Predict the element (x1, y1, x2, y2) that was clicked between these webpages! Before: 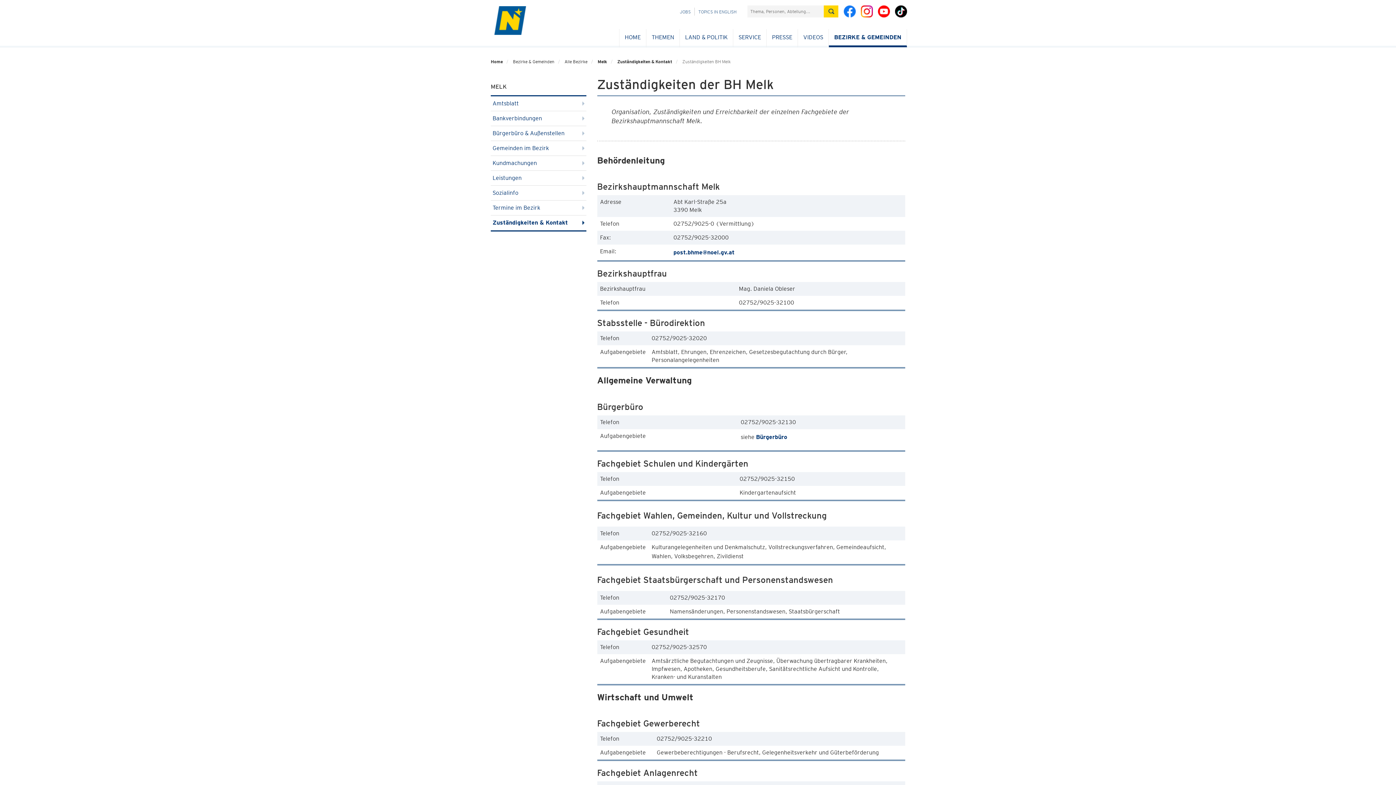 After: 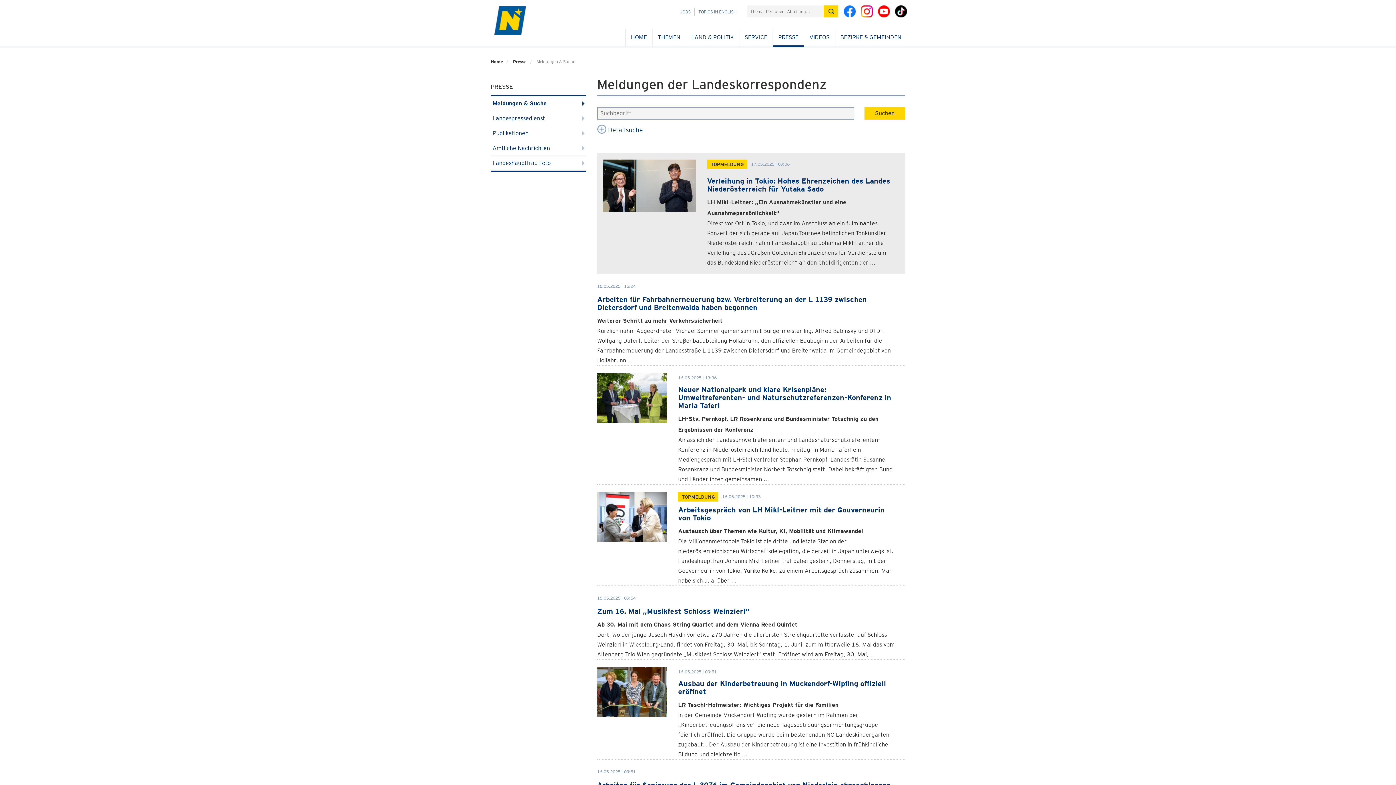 Action: bbox: (772, 33, 792, 40) label: PRESSE